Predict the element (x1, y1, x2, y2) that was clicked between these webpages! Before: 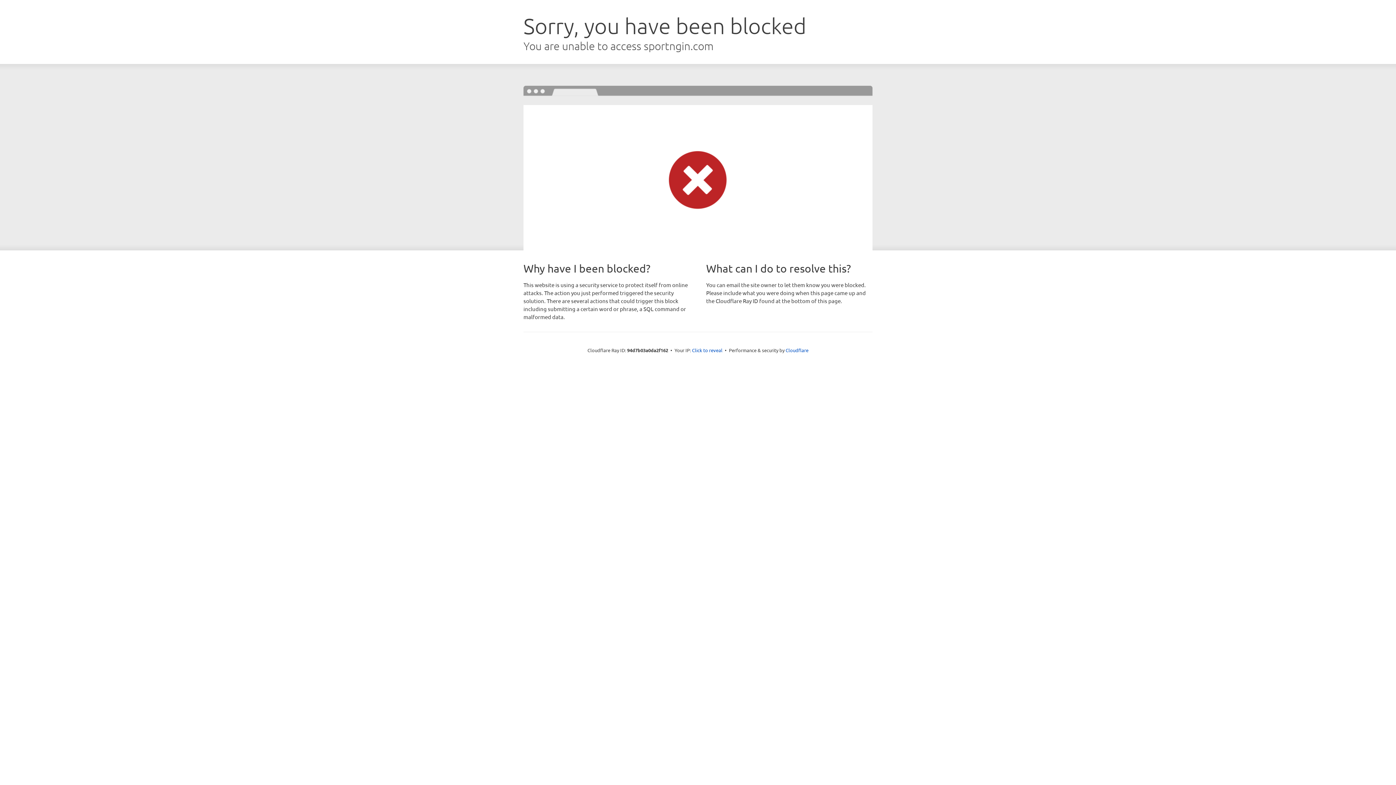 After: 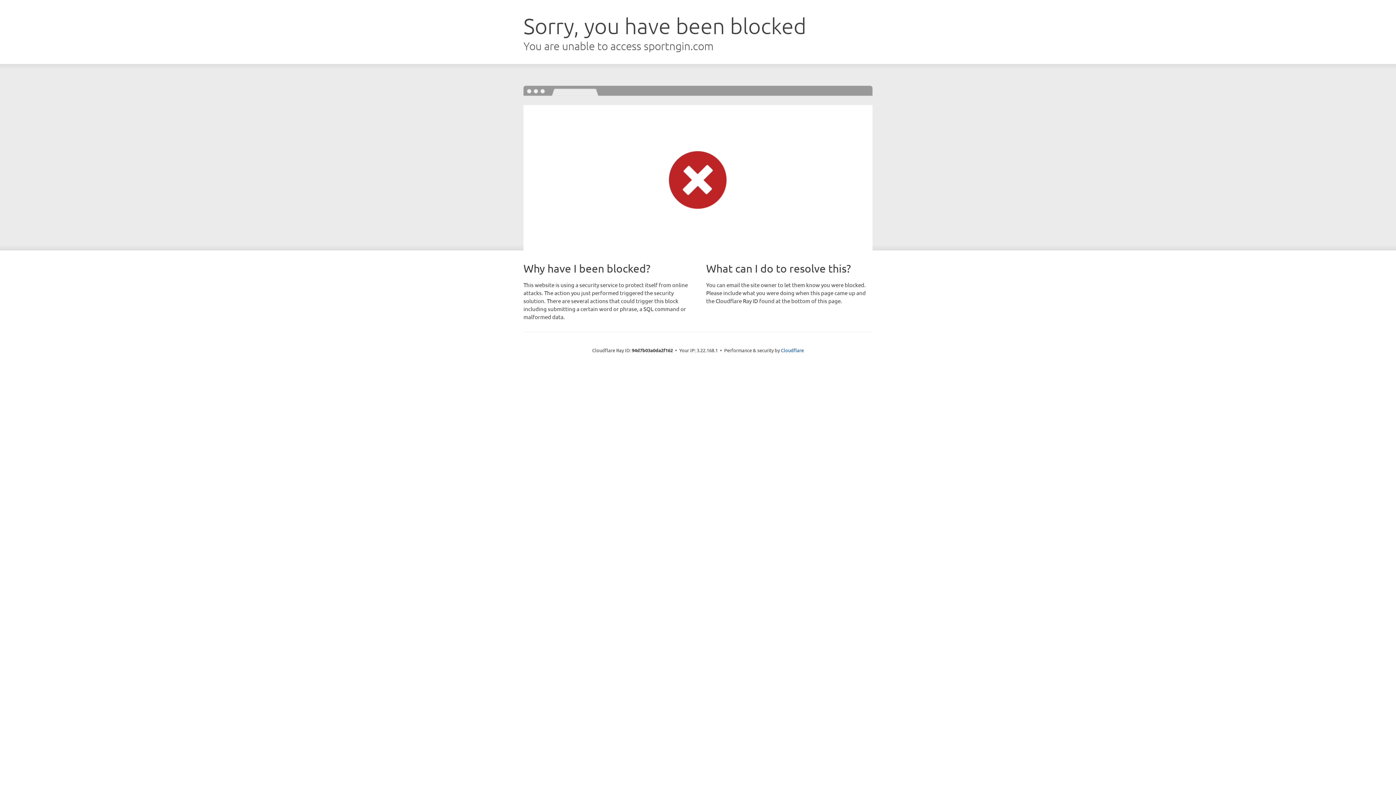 Action: label: Click to reveal bbox: (692, 346, 722, 353)